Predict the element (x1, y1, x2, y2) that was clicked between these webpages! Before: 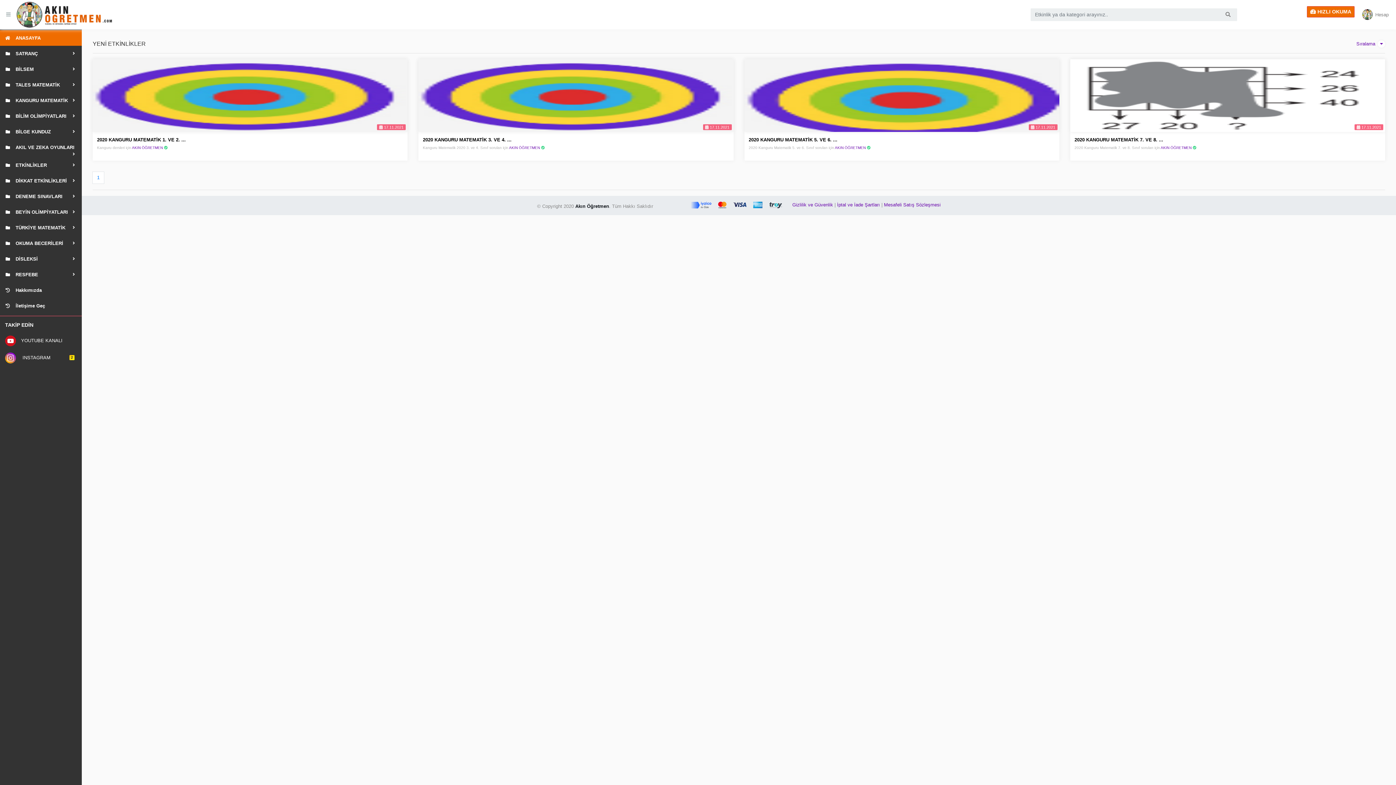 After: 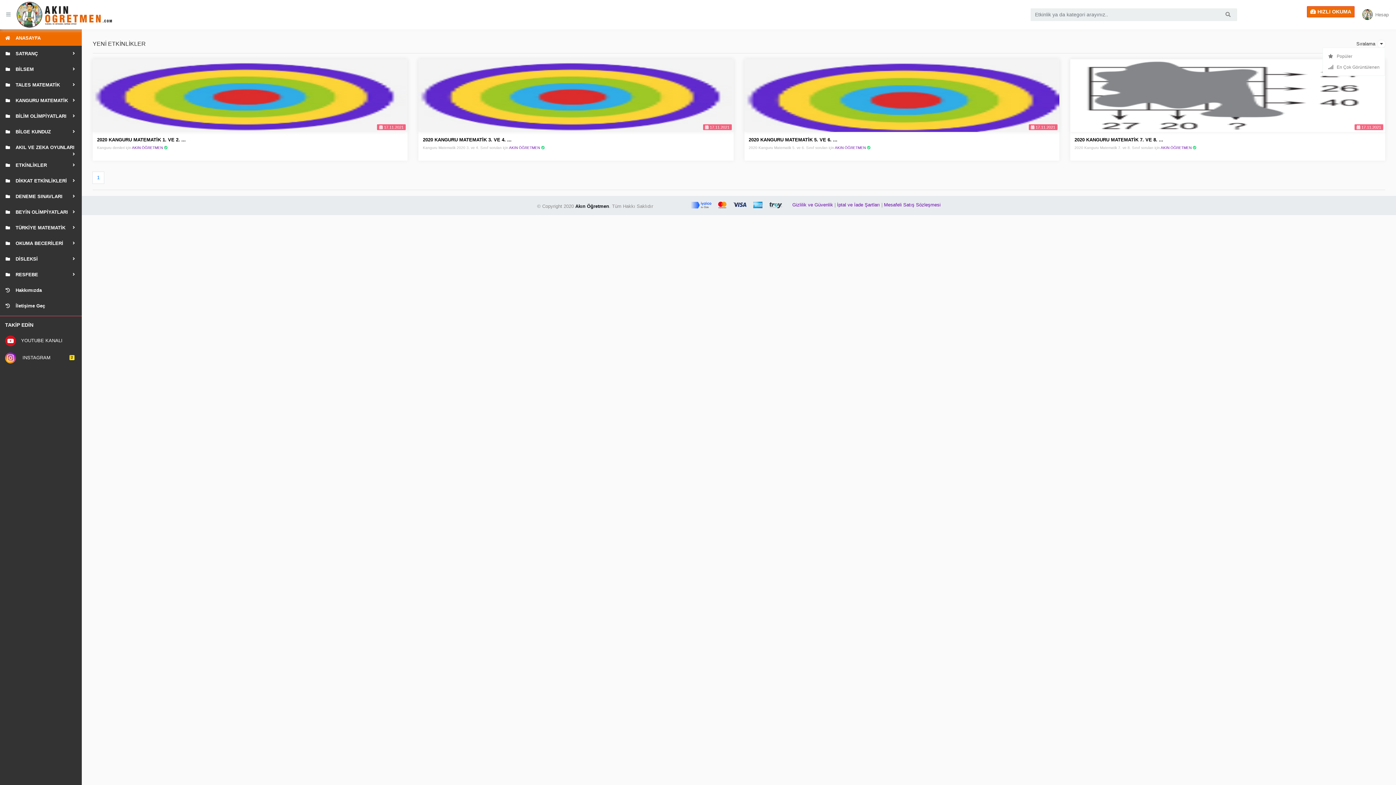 Action: label: Sıralama  bbox: (1356, 40, 1385, 47)